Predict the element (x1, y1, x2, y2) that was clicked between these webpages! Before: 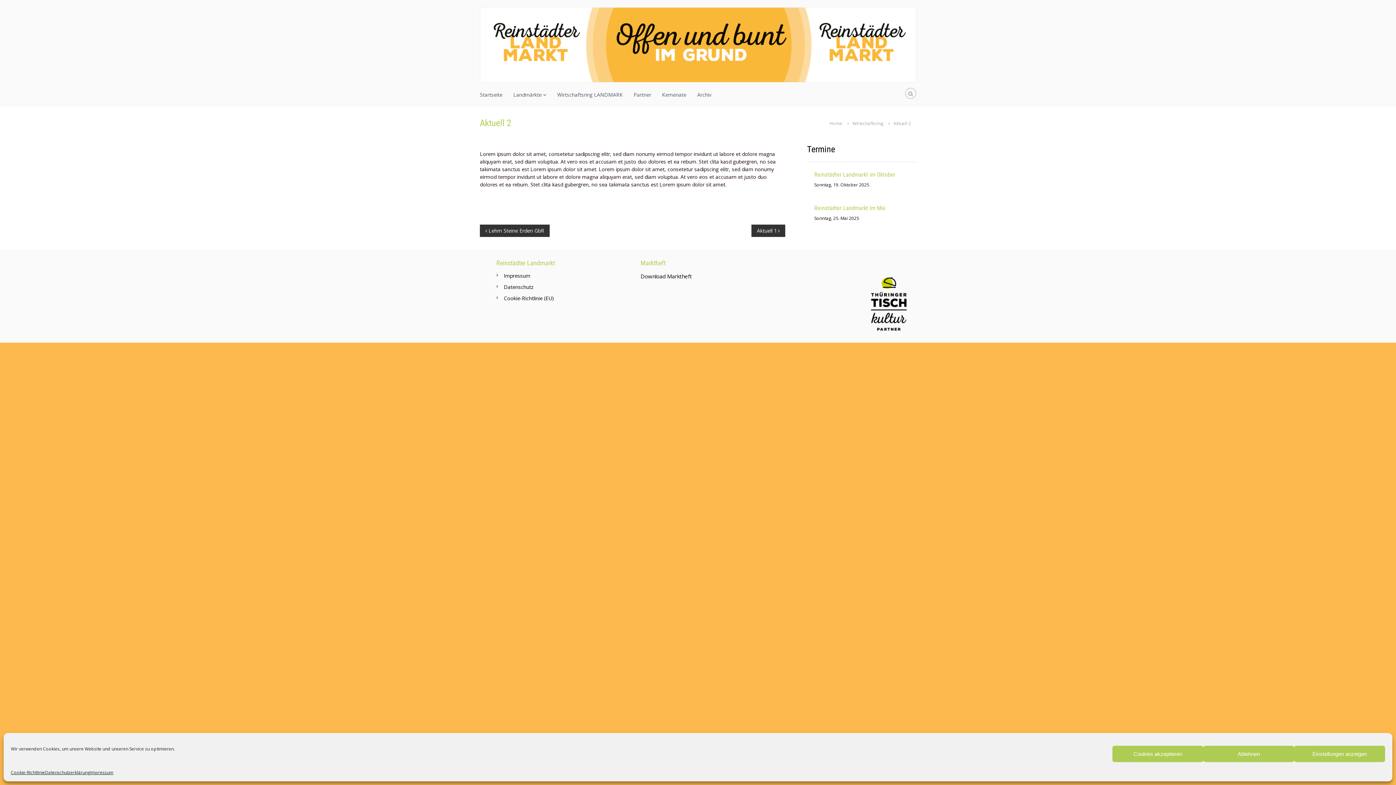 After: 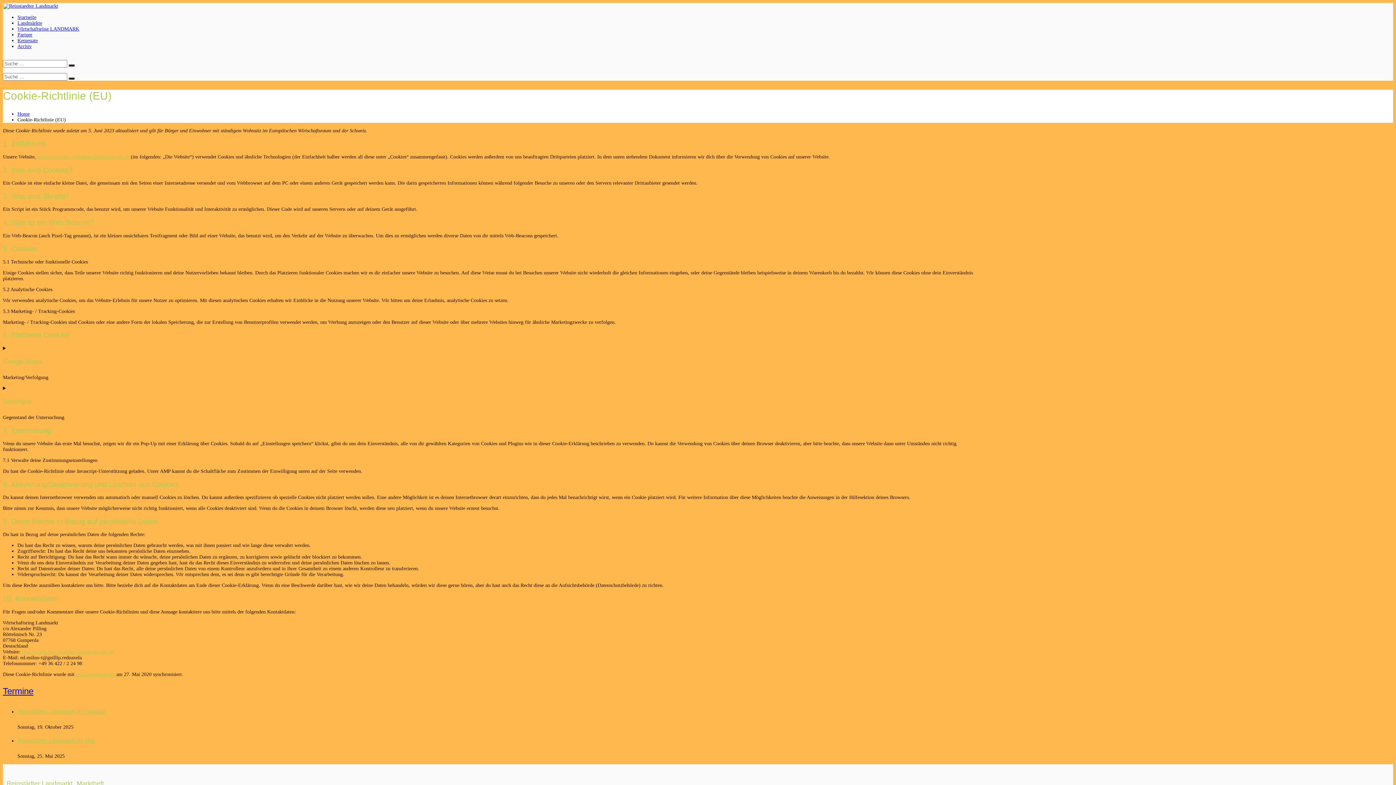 Action: bbox: (10, 769, 45, 776) label: Cookie-Richtlinie